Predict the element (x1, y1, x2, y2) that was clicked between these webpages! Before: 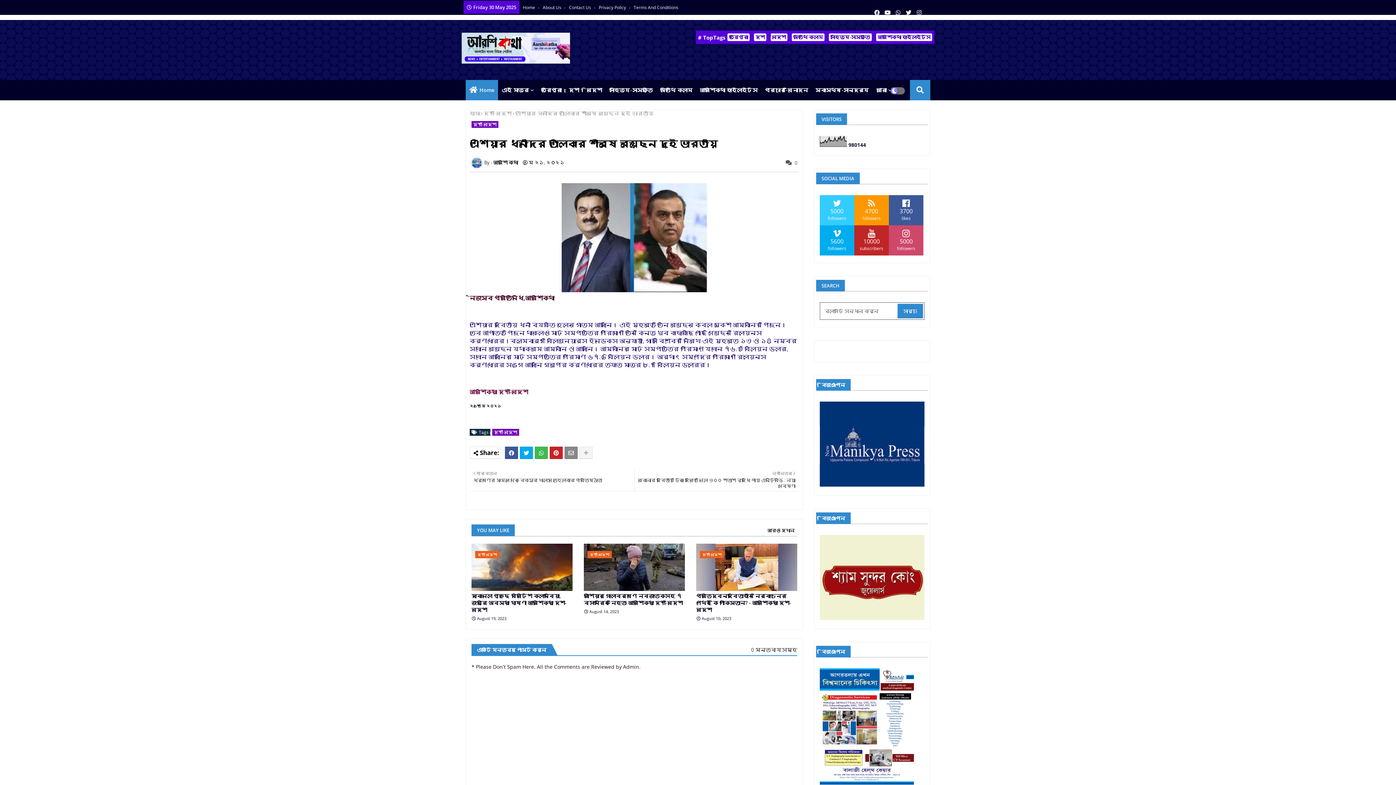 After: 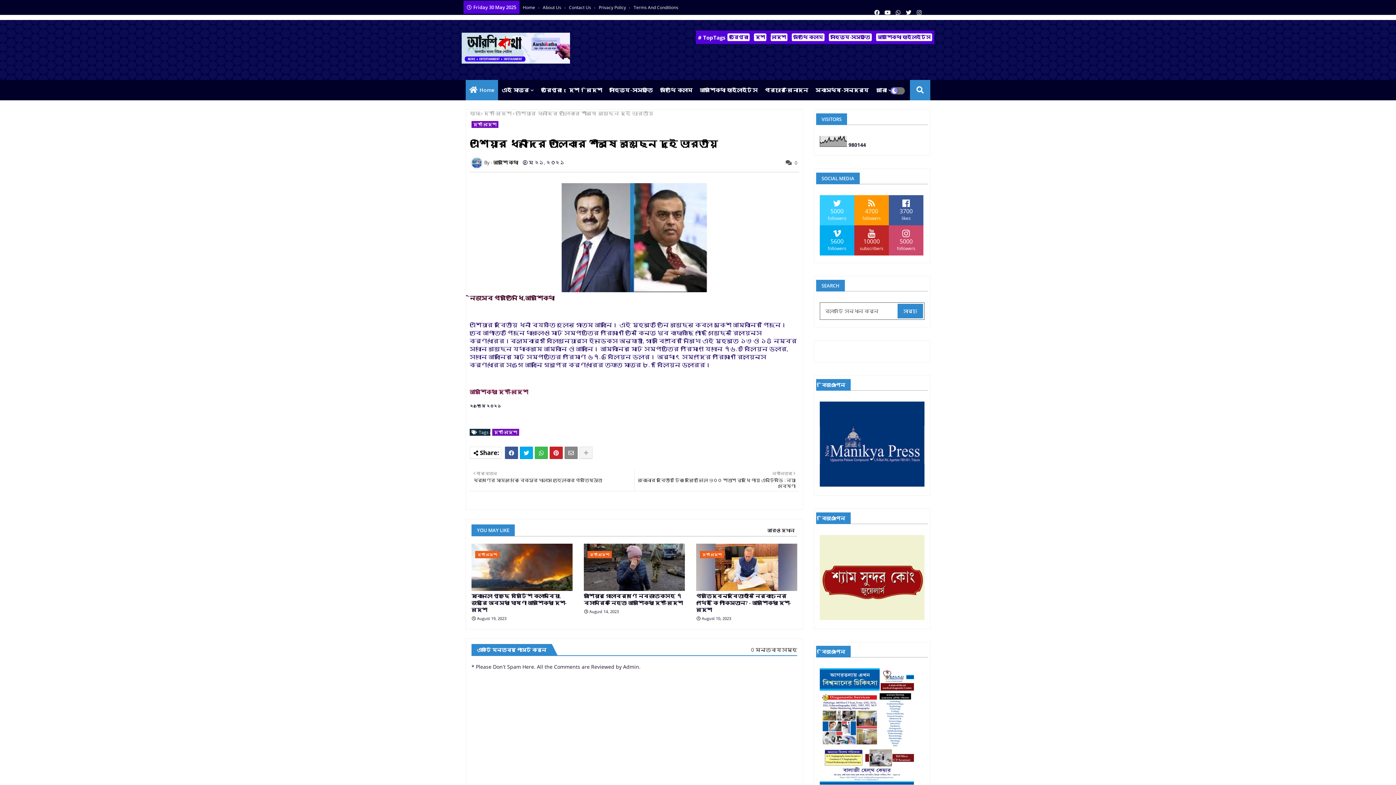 Action: bbox: (925, 0, 934, 14)